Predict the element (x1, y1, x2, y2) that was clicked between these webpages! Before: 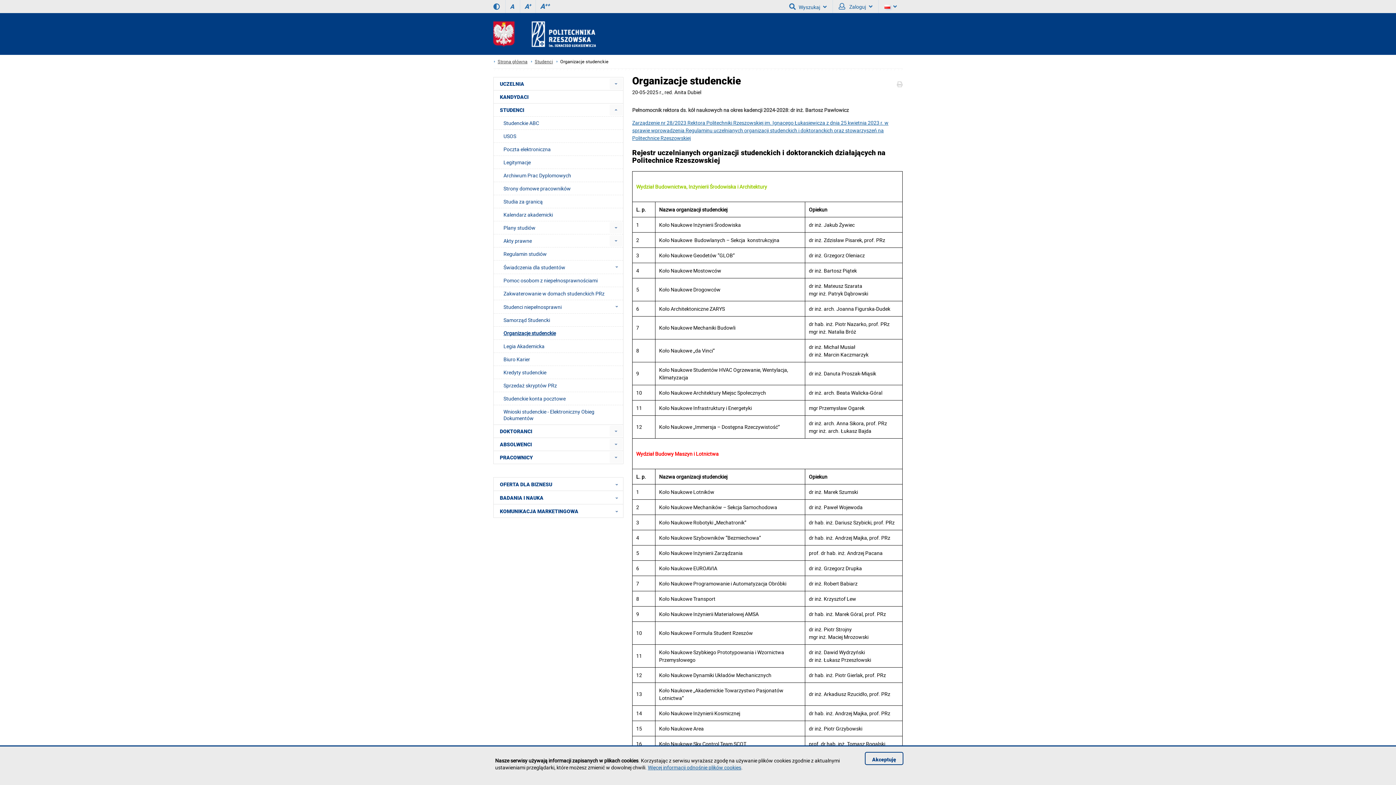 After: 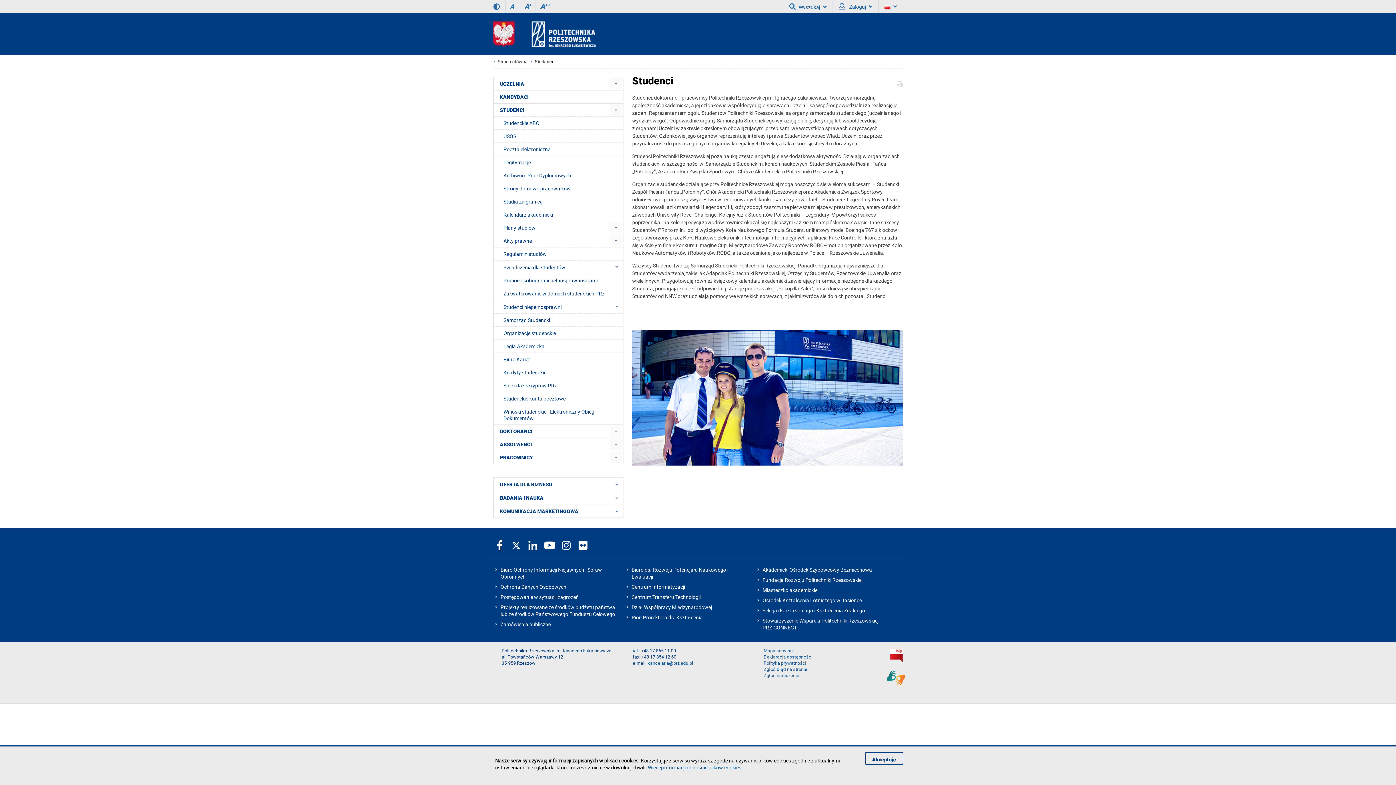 Action: label: STUDENCI bbox: (494, 104, 609, 115)